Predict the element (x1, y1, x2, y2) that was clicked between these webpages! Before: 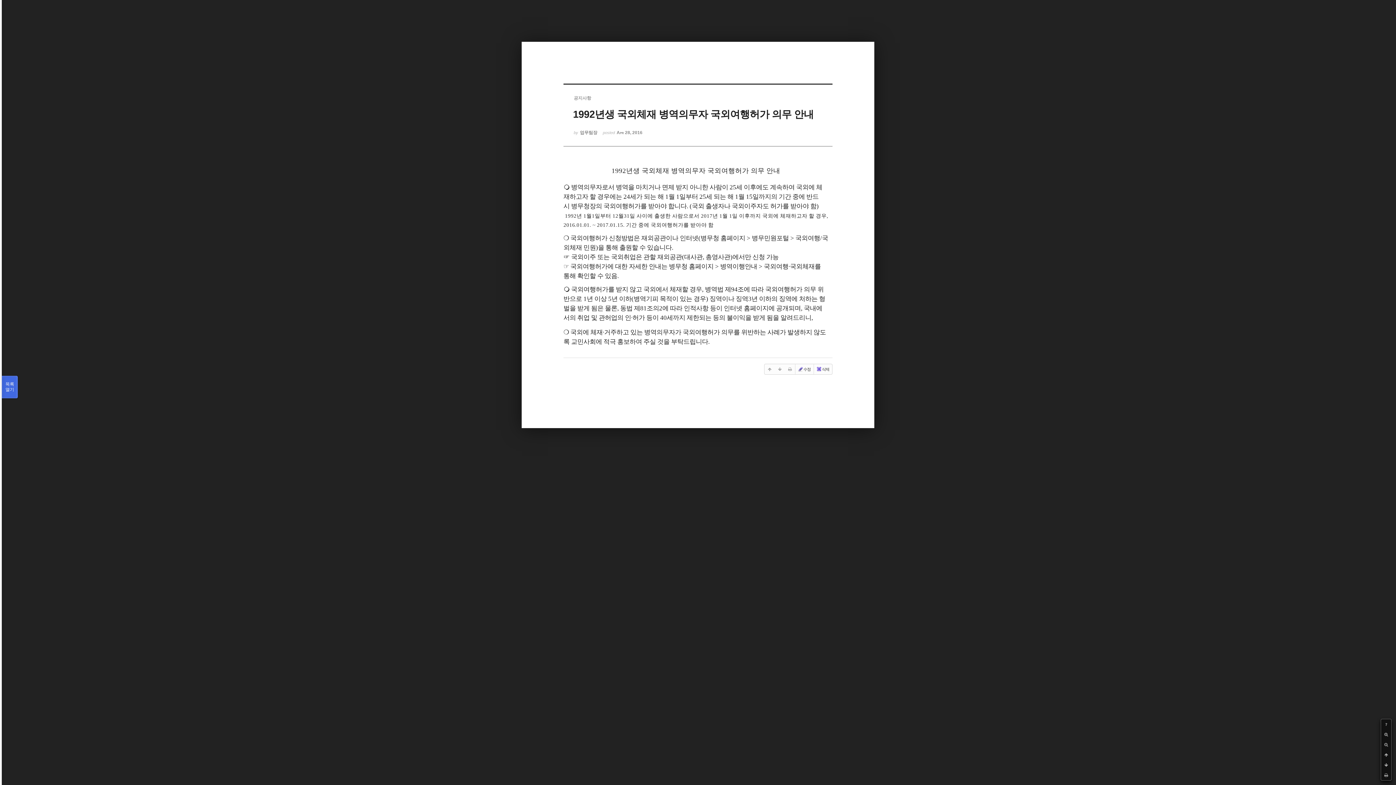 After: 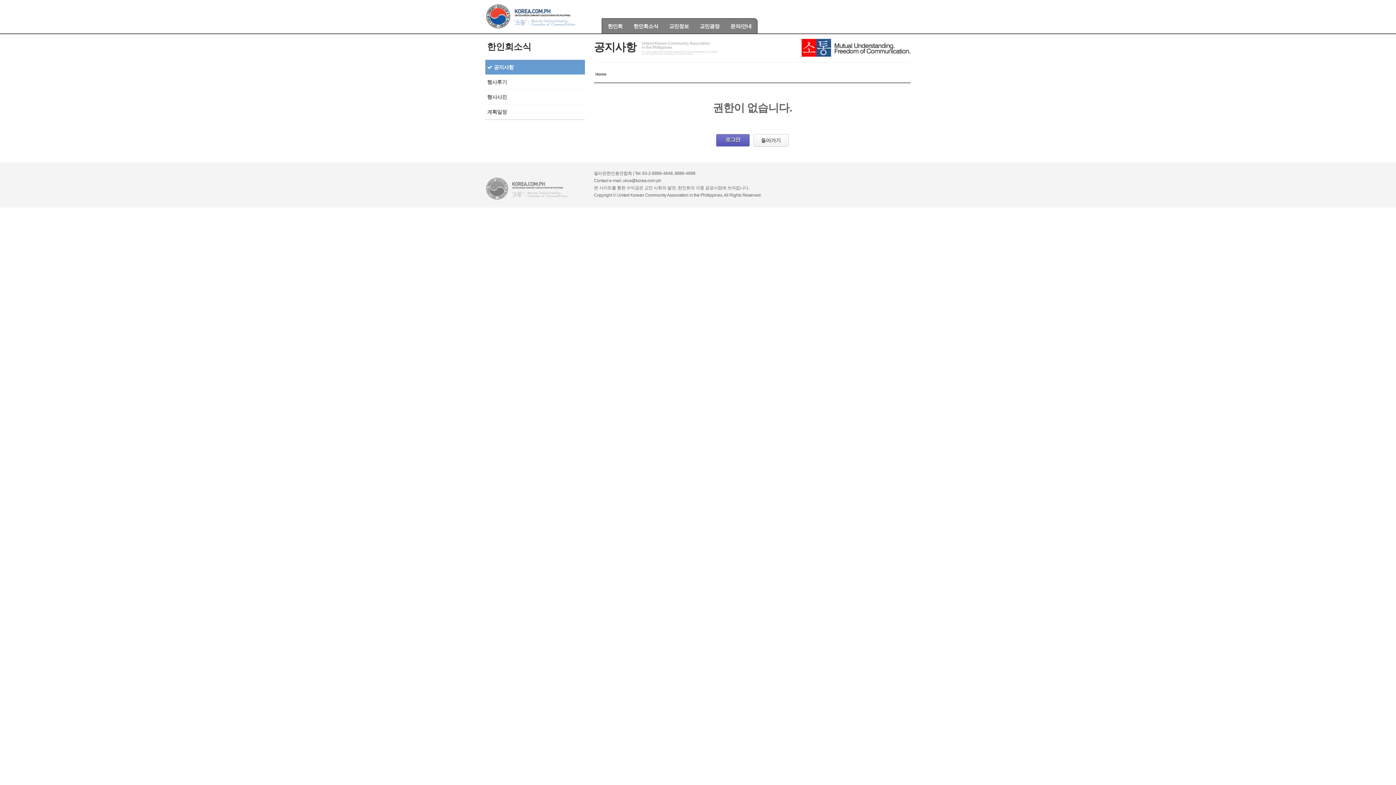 Action: bbox: (795, 364, 813, 374) label: 수정